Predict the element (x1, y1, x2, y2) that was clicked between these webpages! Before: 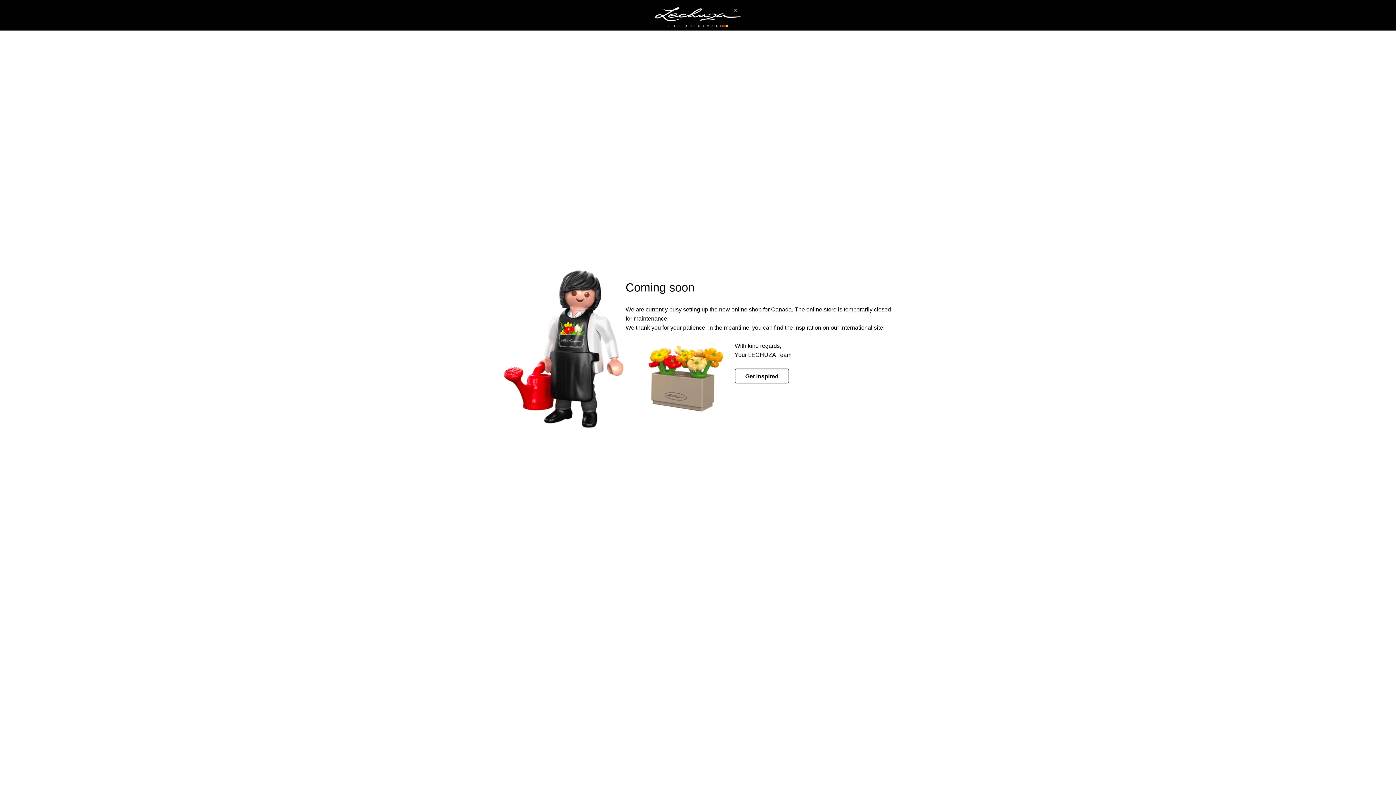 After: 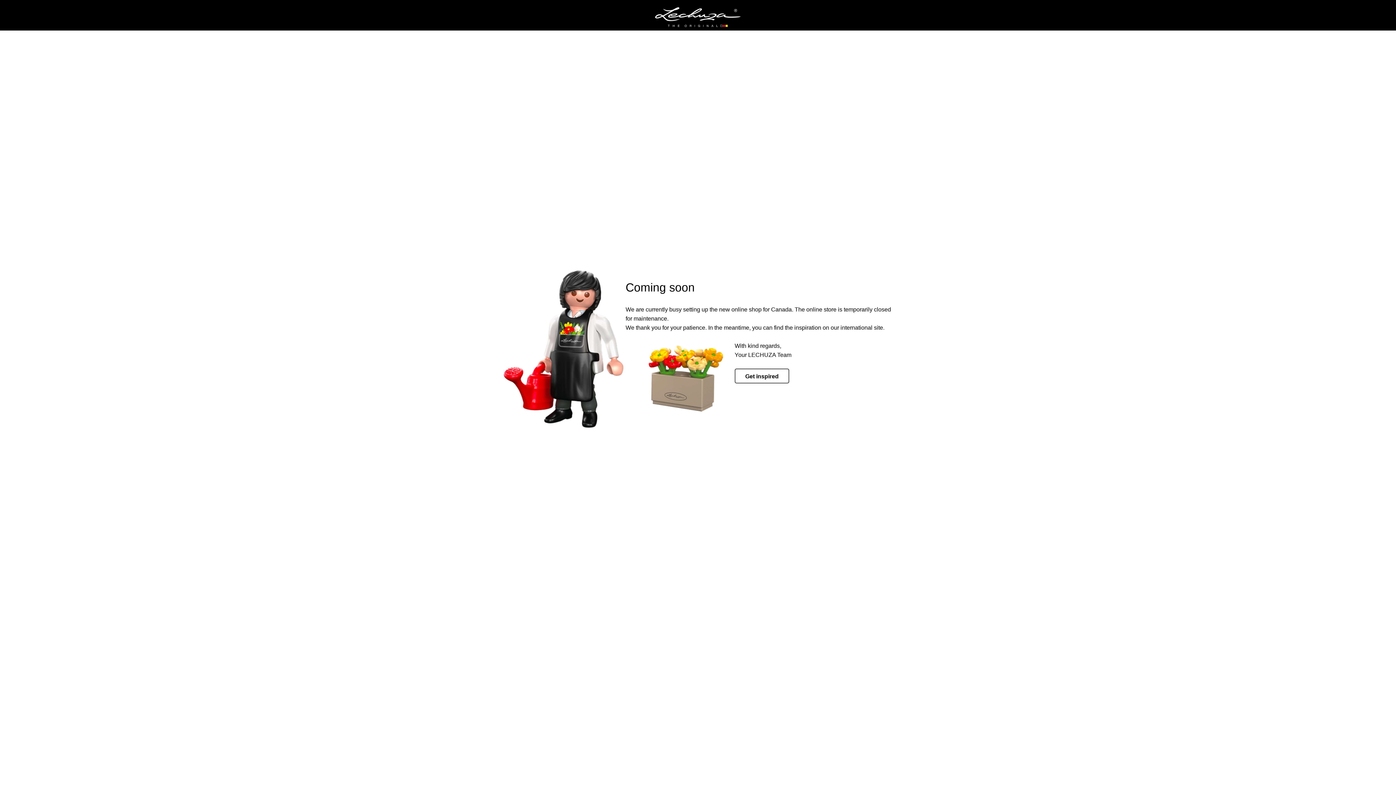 Action: bbox: (655, 7, 740, 27)